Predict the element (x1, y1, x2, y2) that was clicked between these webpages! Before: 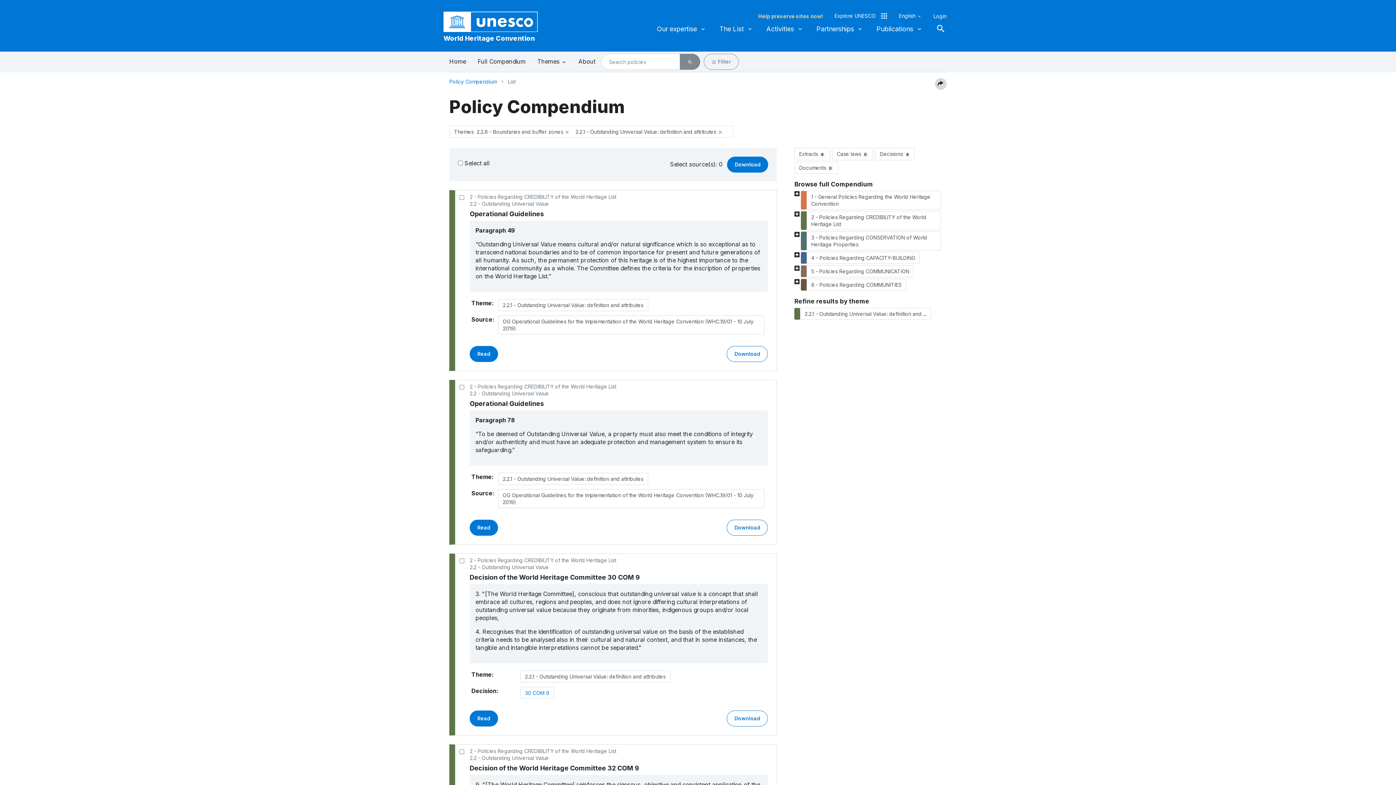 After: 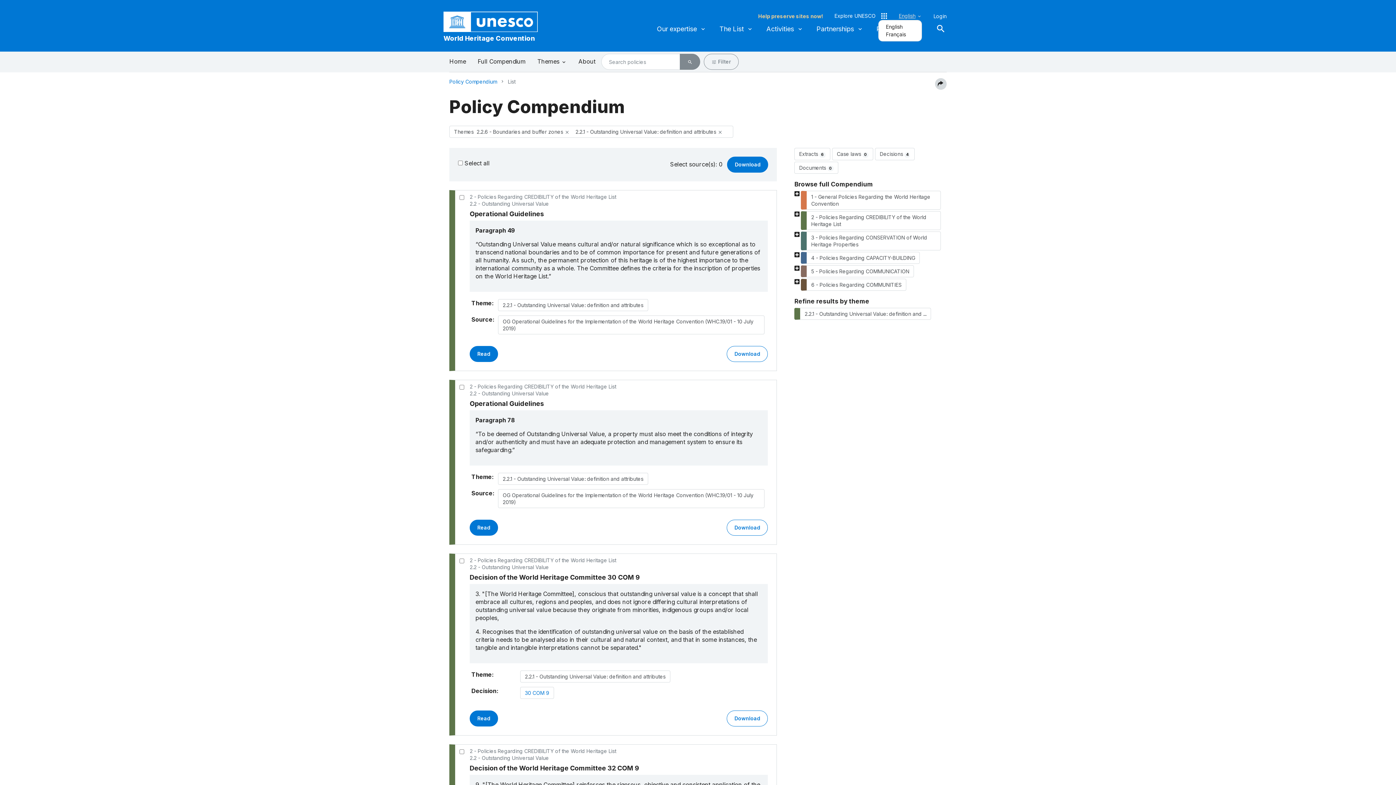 Action: bbox: (899, 12, 922, 19) label: English